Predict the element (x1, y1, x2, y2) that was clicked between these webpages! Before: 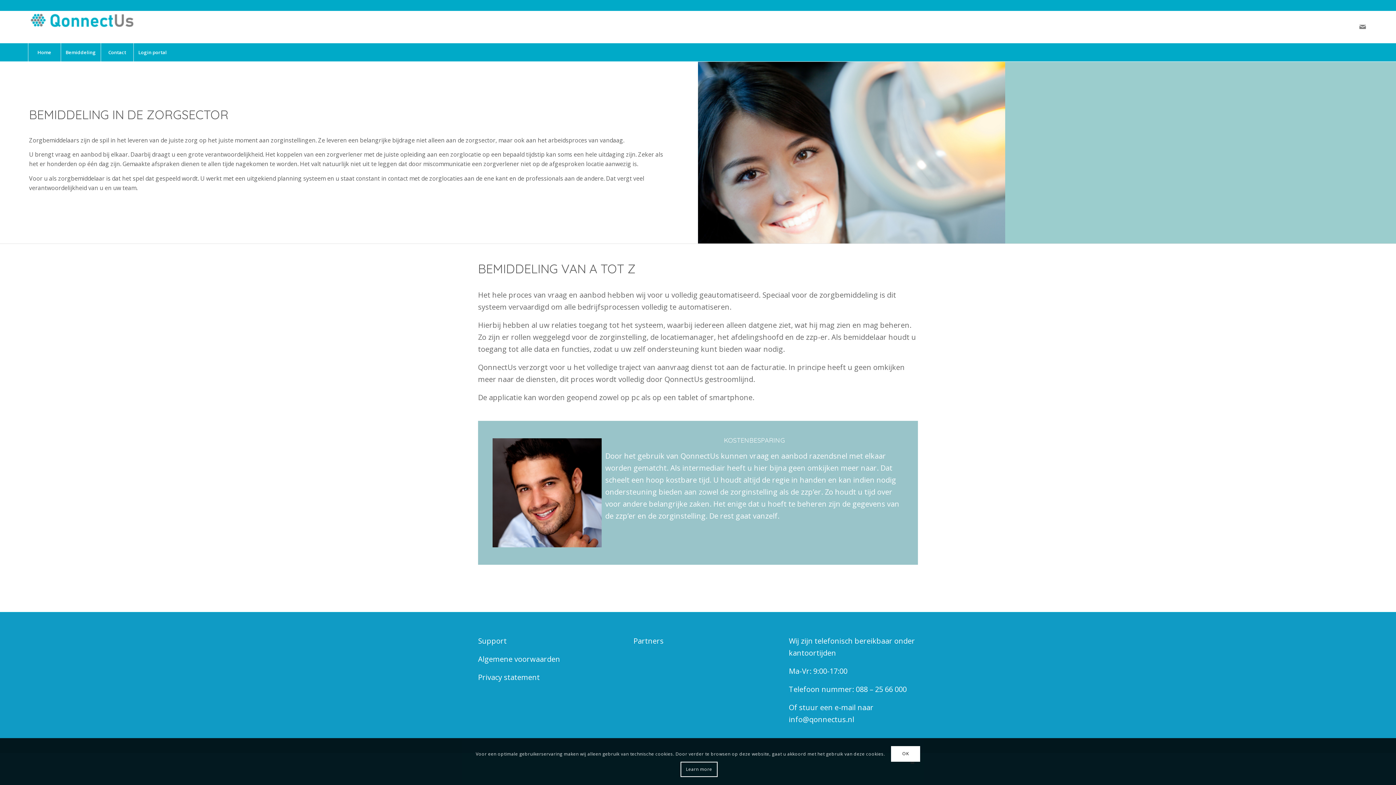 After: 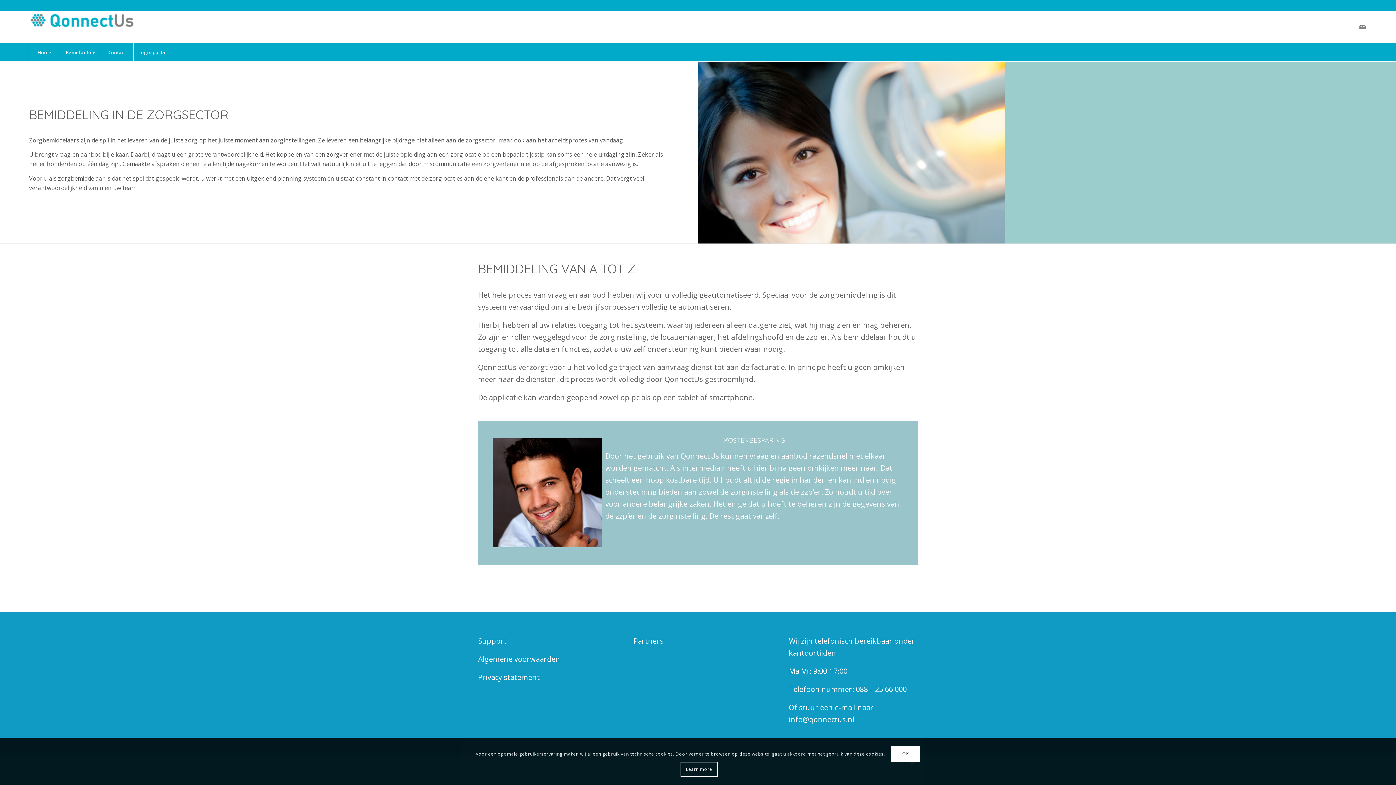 Action: label: Bemiddeling bbox: (60, 43, 100, 61)